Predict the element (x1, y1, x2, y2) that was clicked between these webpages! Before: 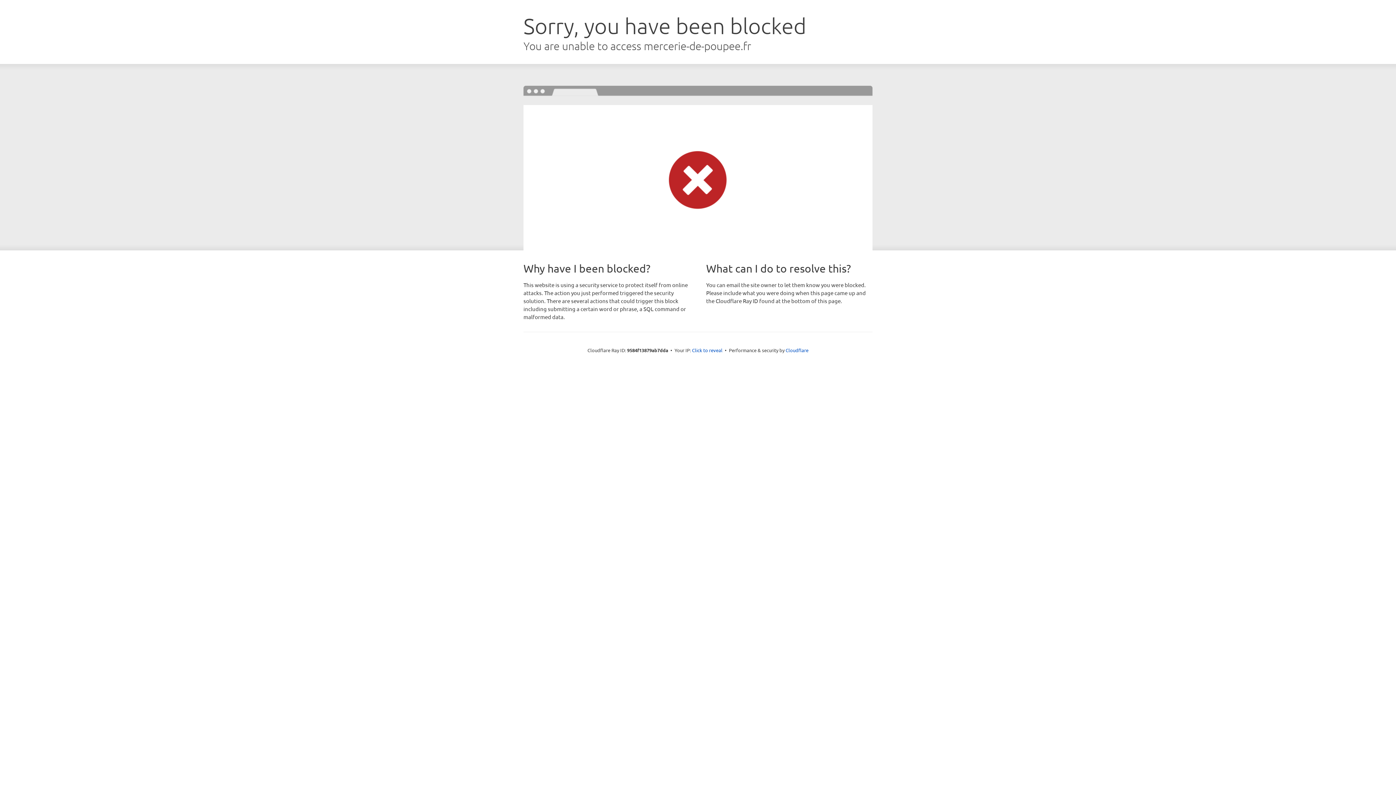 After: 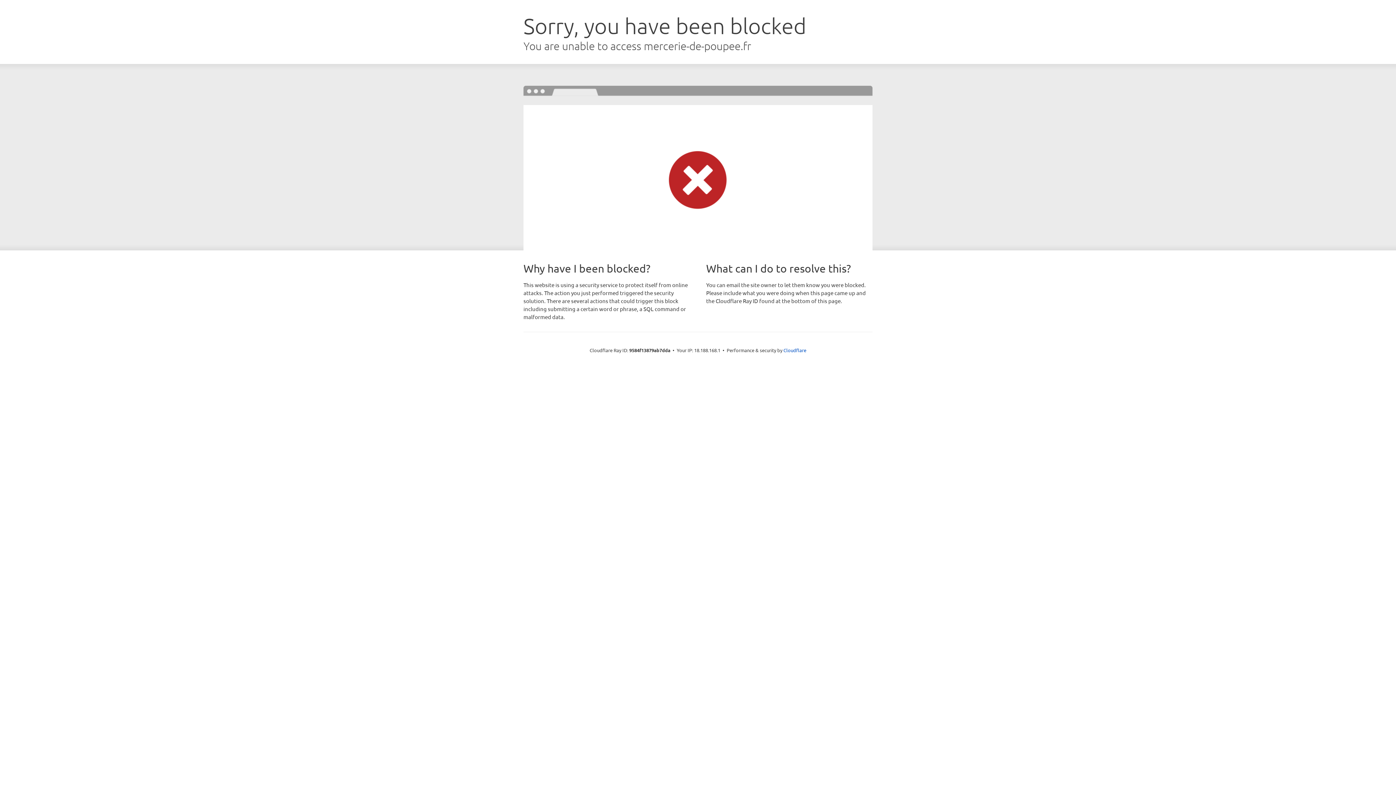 Action: label: Click to reveal bbox: (692, 346, 722, 353)